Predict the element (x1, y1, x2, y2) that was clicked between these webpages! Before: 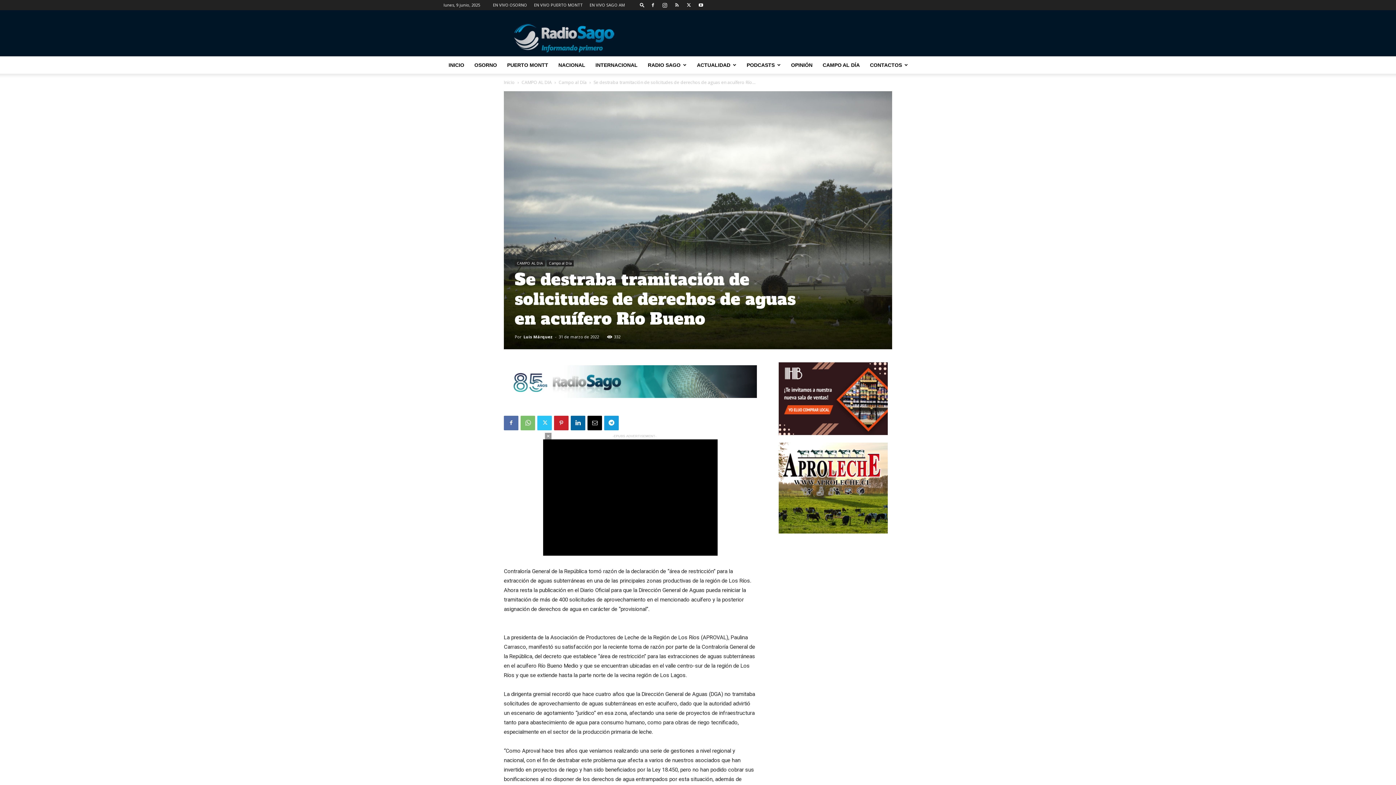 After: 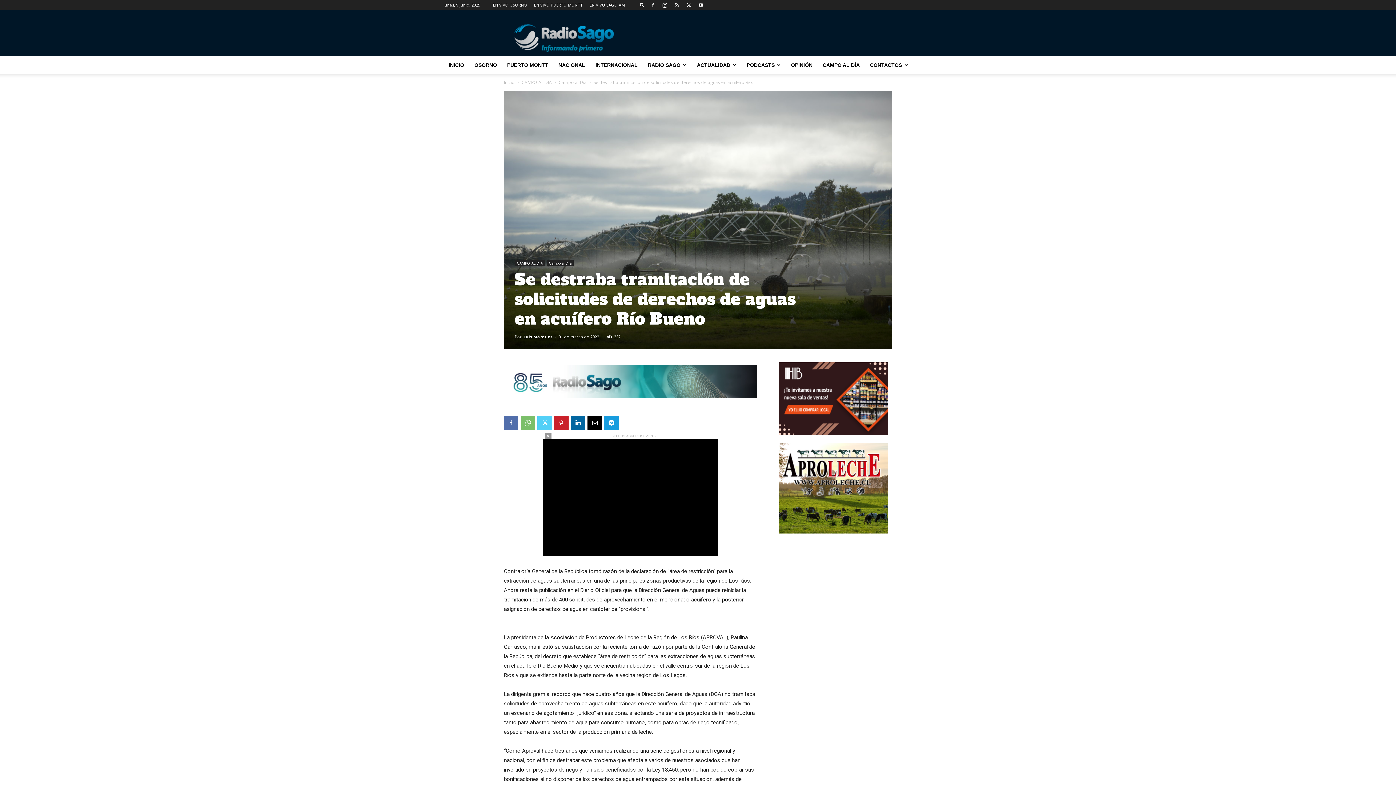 Action: bbox: (537, 415, 552, 430)